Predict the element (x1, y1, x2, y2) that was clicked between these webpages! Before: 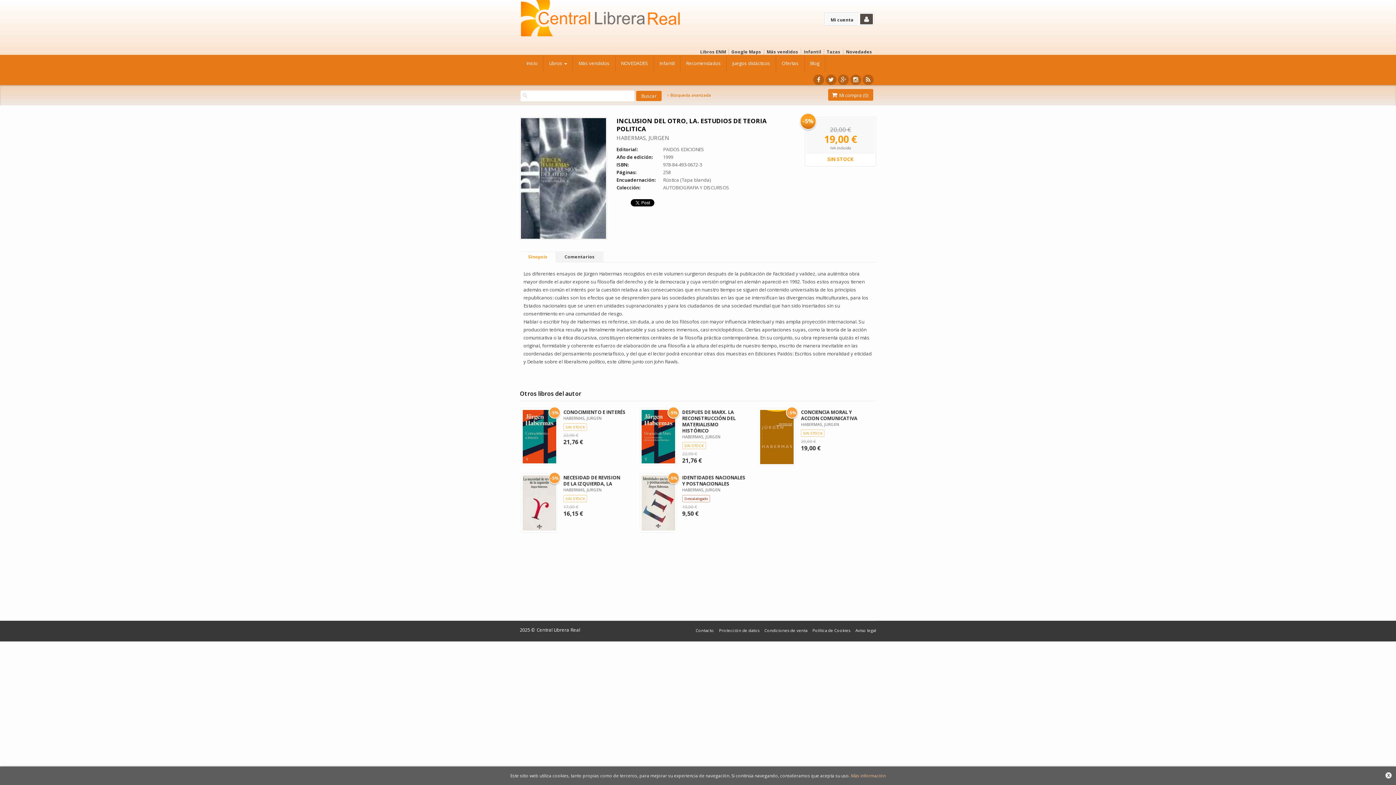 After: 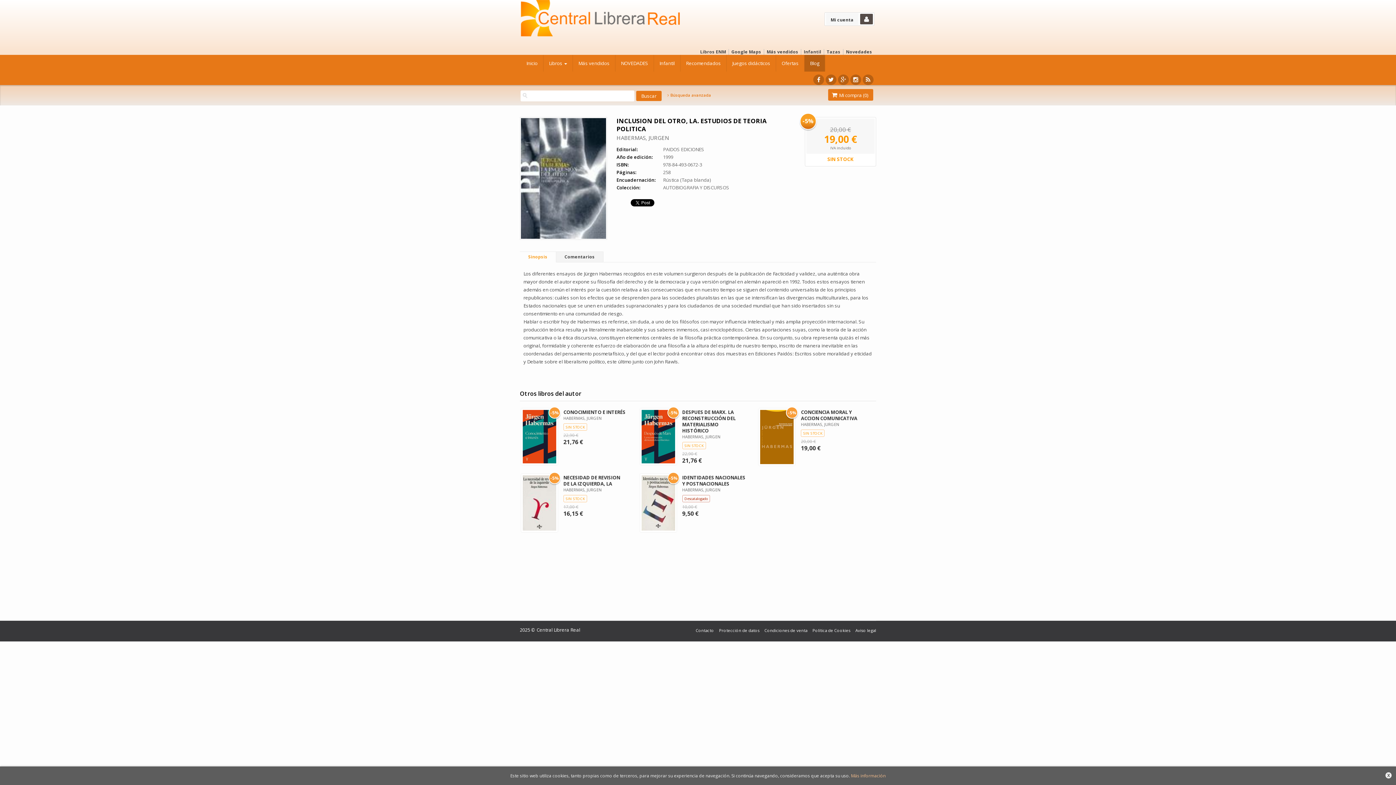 Action: bbox: (804, 54, 825, 71) label: Blog